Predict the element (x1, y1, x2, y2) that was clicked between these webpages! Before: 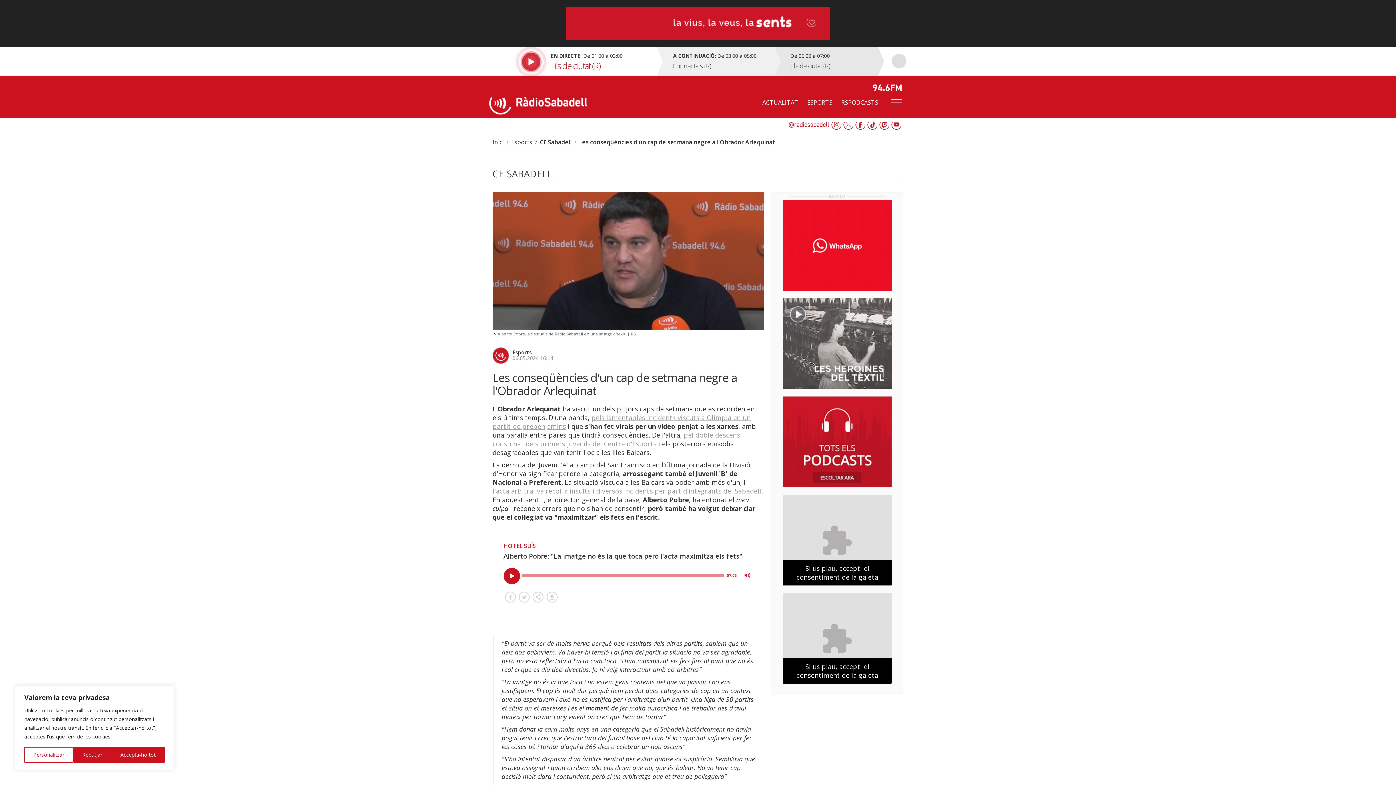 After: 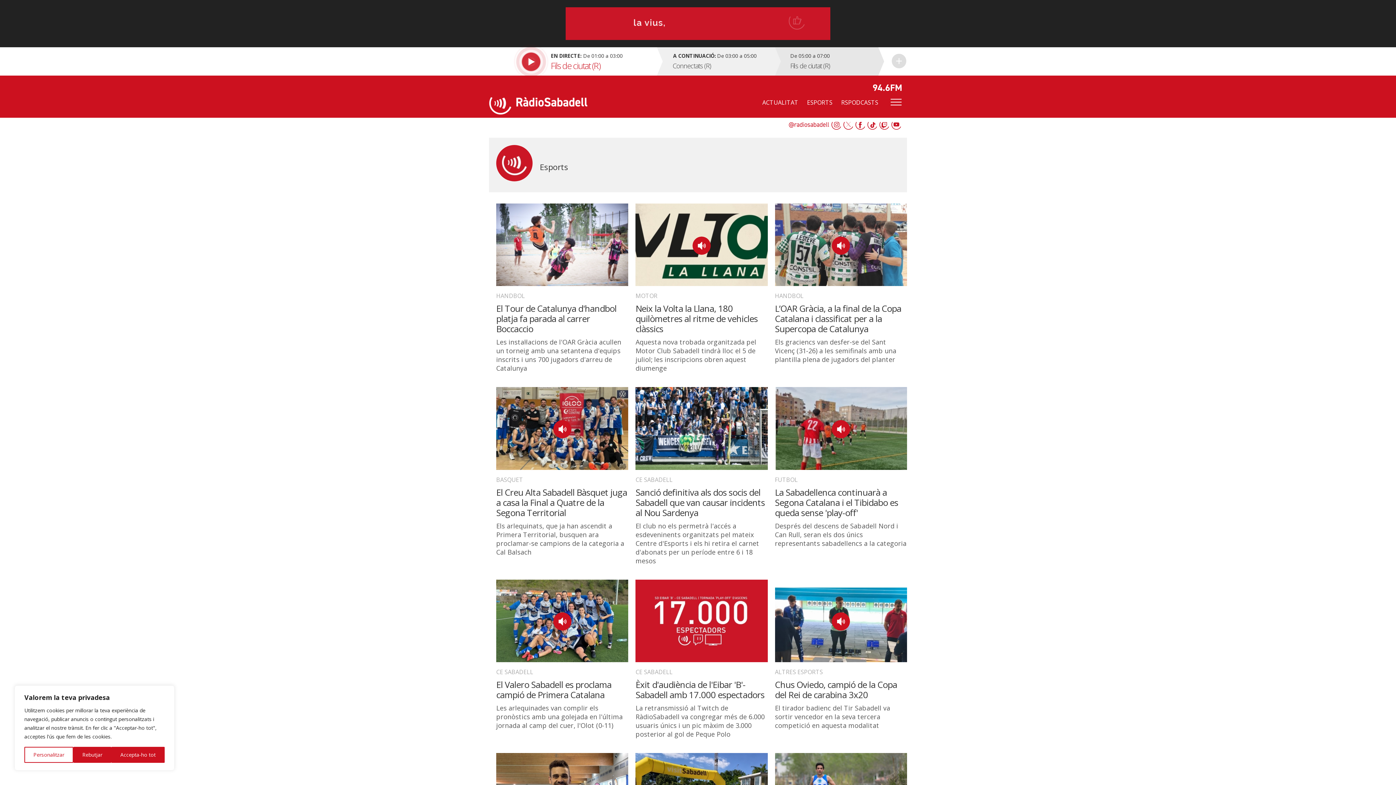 Action: label: Esports bbox: (512, 349, 532, 356)